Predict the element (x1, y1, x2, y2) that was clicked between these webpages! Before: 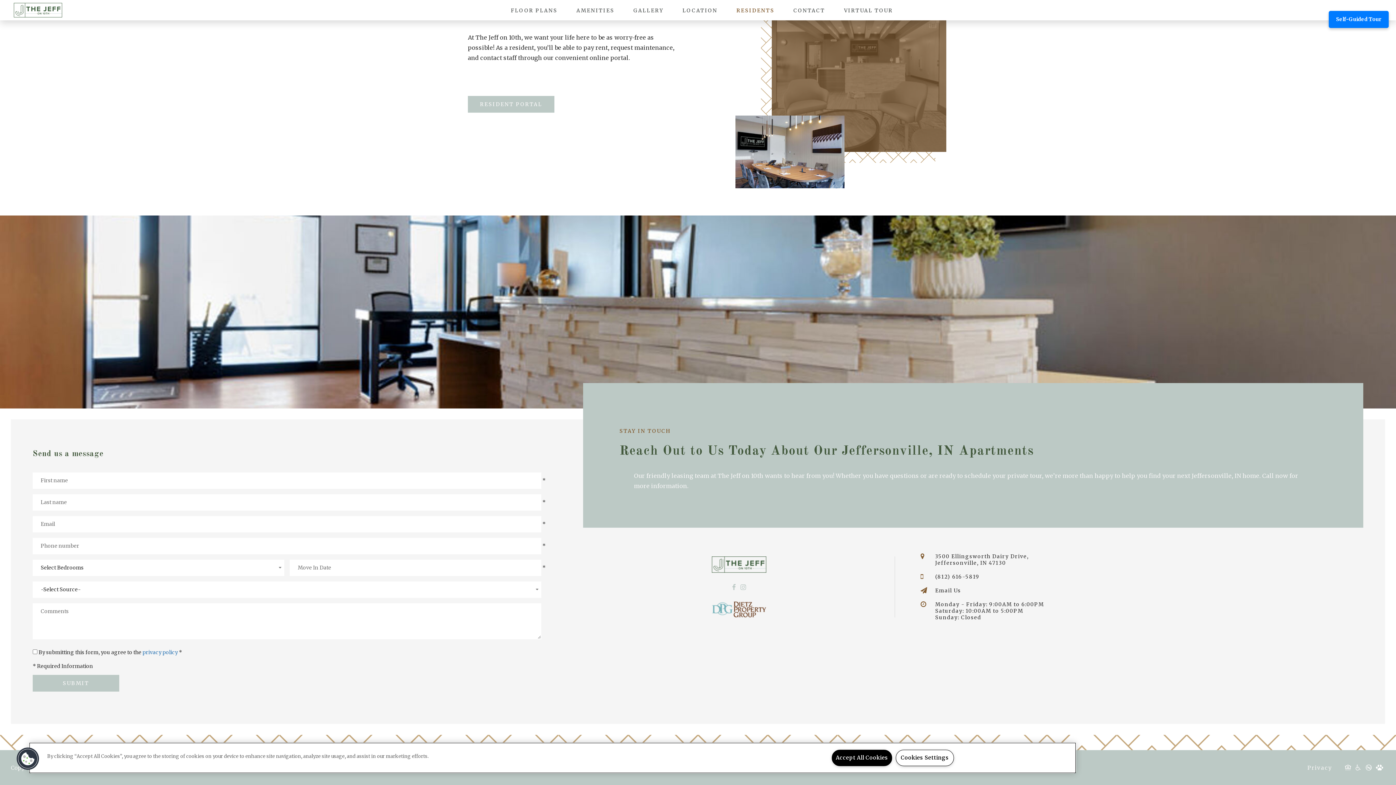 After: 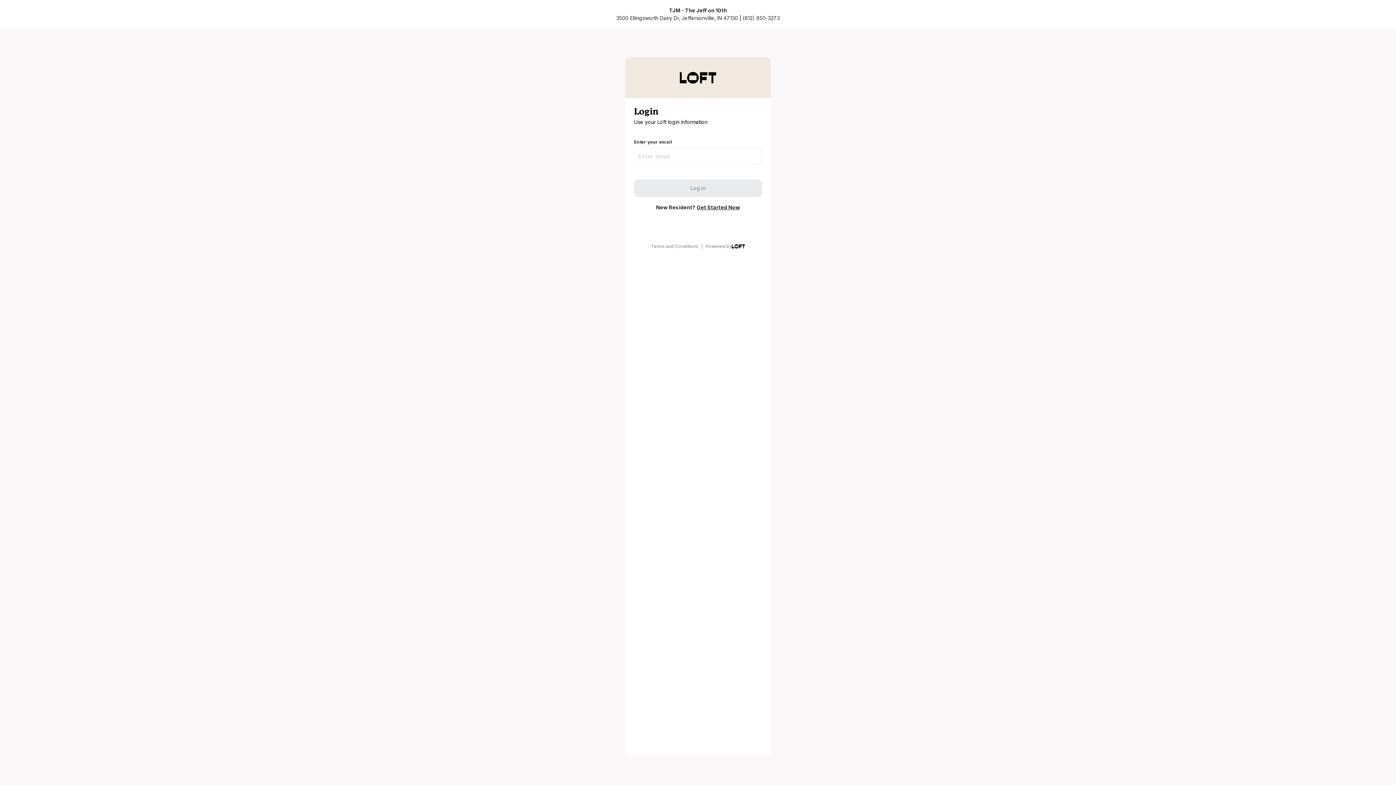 Action: label: RESIDENT PORTAL bbox: (468, 96, 554, 112)